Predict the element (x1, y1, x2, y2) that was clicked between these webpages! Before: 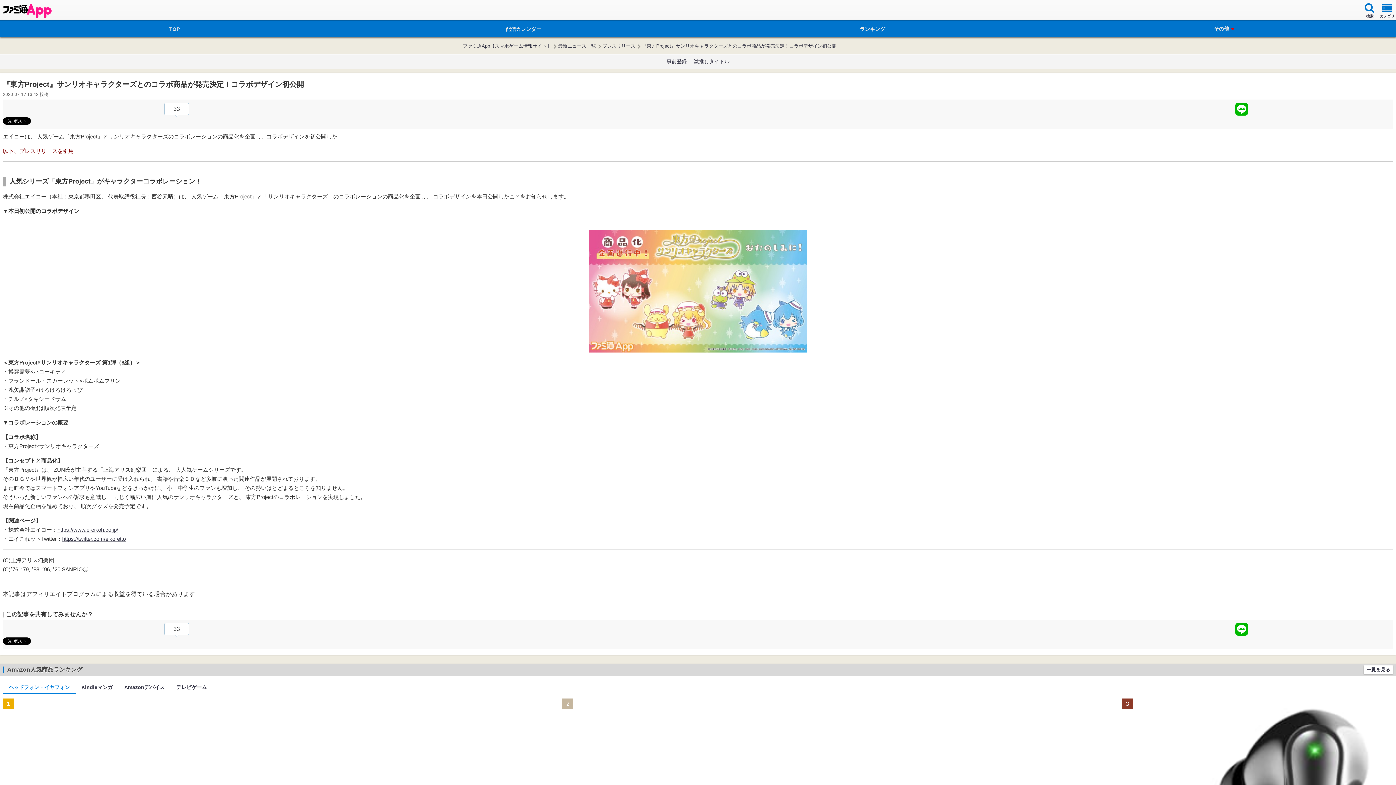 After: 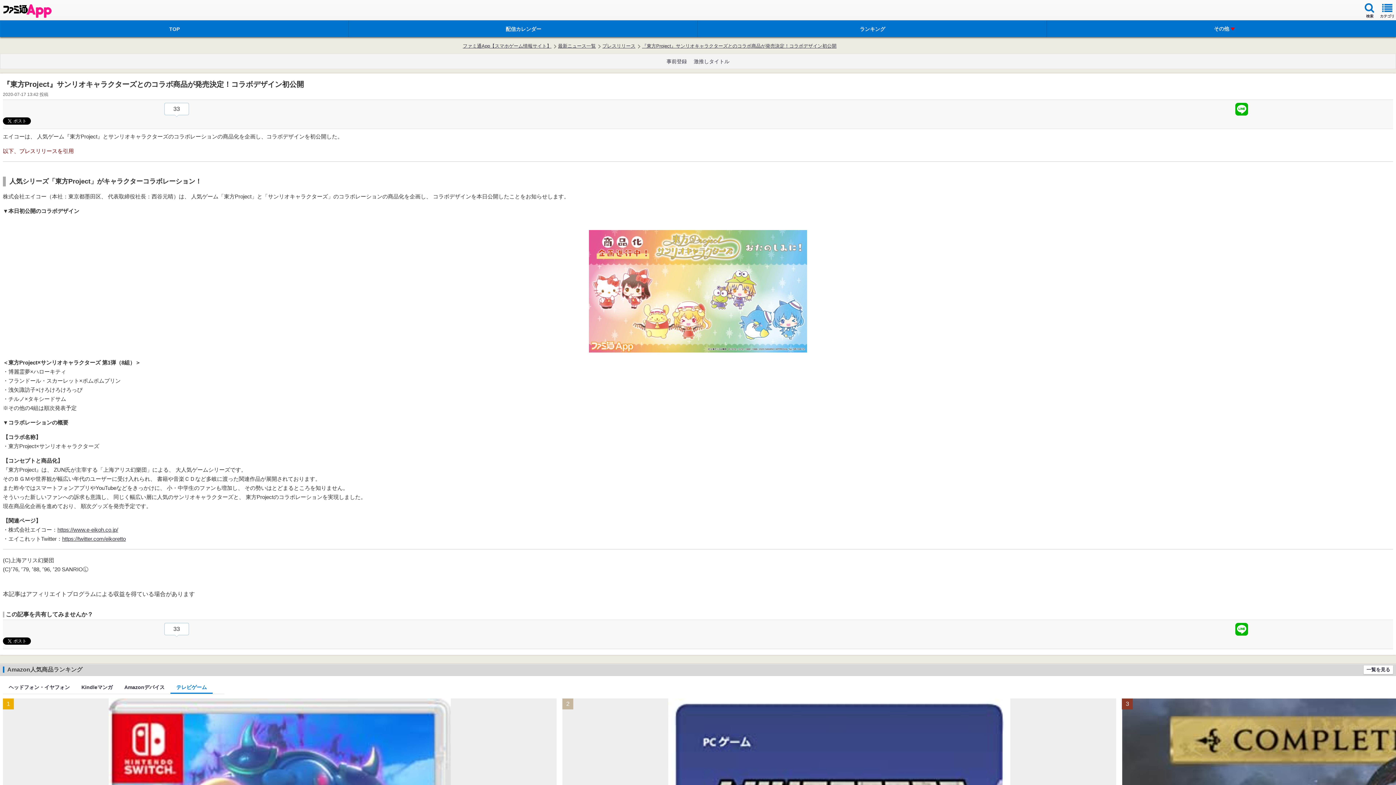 Action: label: テレビゲーム bbox: (170, 682, 212, 694)